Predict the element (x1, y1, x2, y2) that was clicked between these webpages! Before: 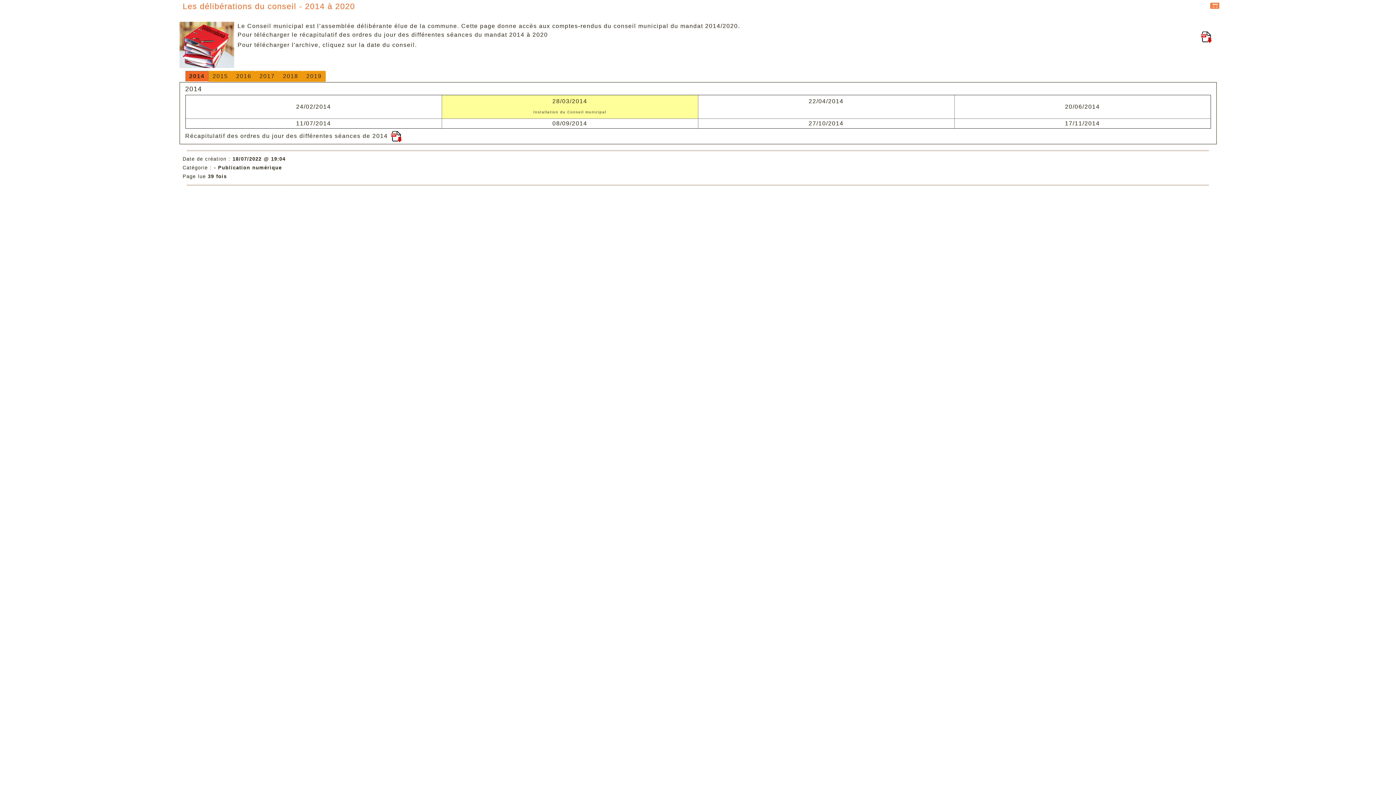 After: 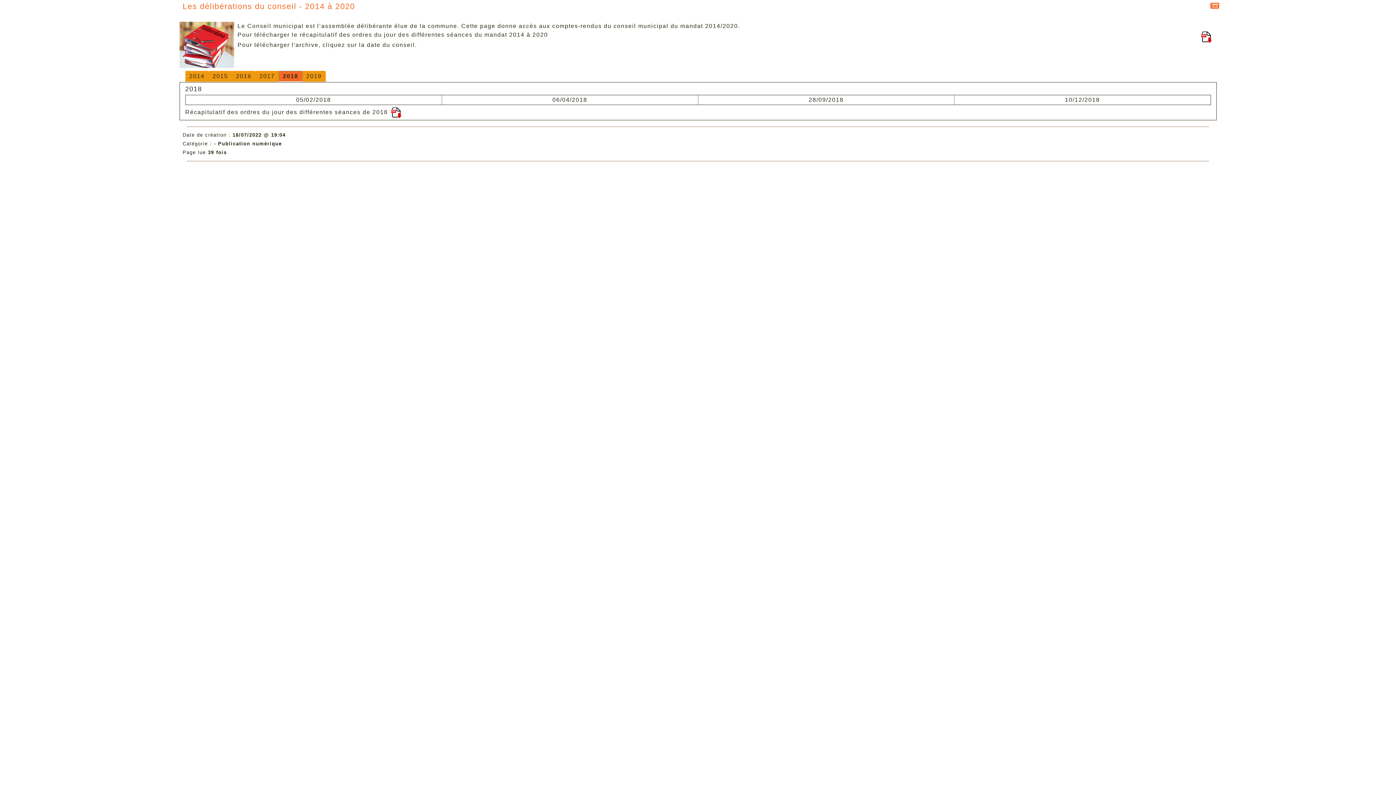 Action: bbox: (278, 70, 302, 81) label: 2018